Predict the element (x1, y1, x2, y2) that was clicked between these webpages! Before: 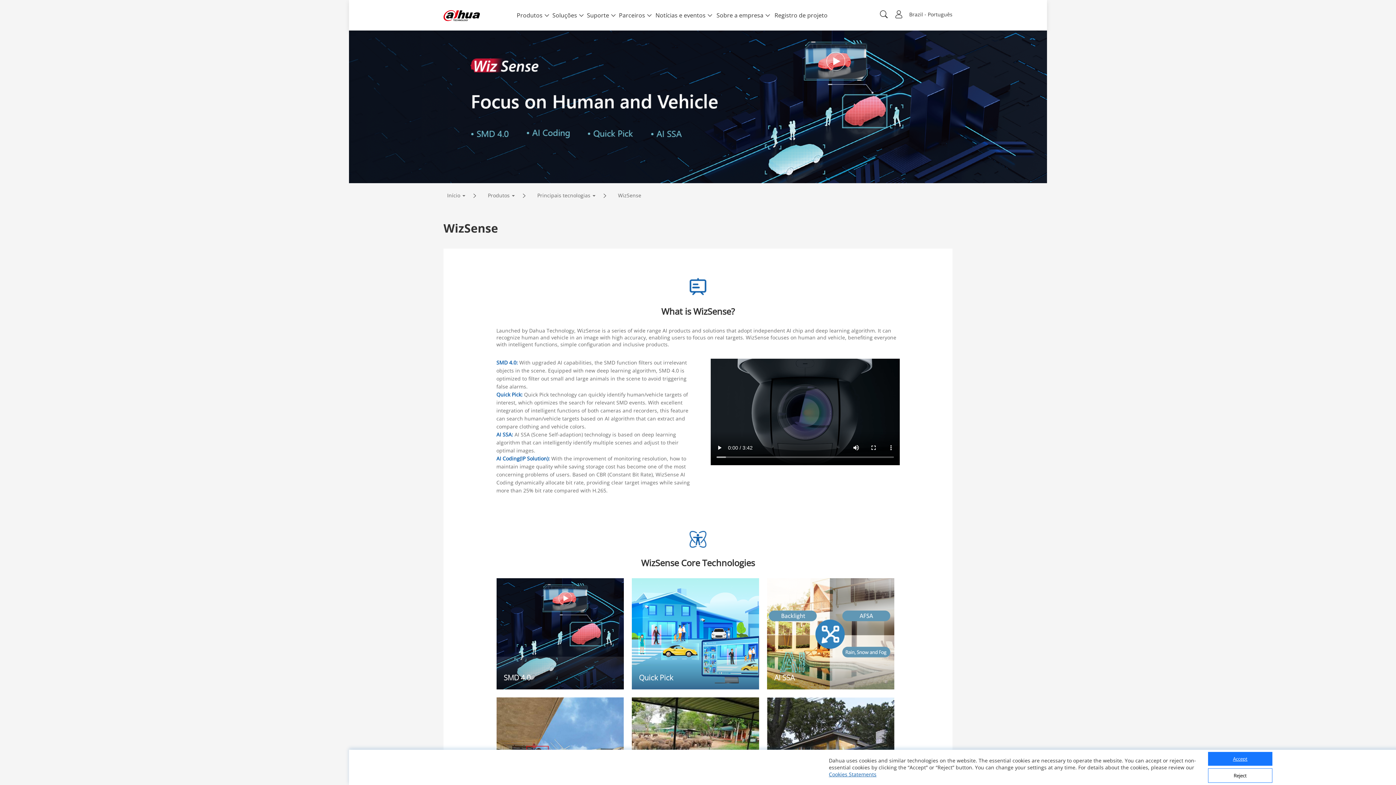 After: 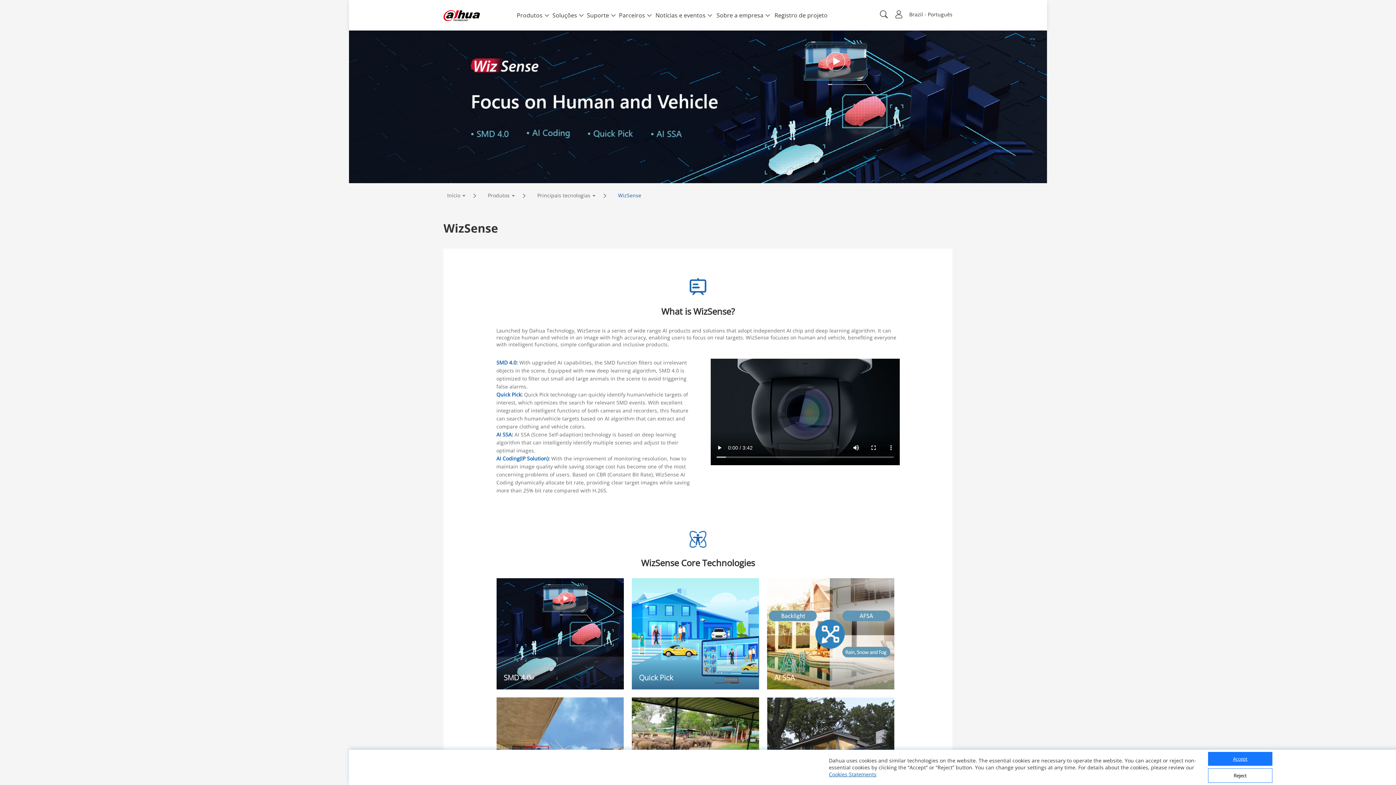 Action: label: WizSense bbox: (614, 189, 645, 201)